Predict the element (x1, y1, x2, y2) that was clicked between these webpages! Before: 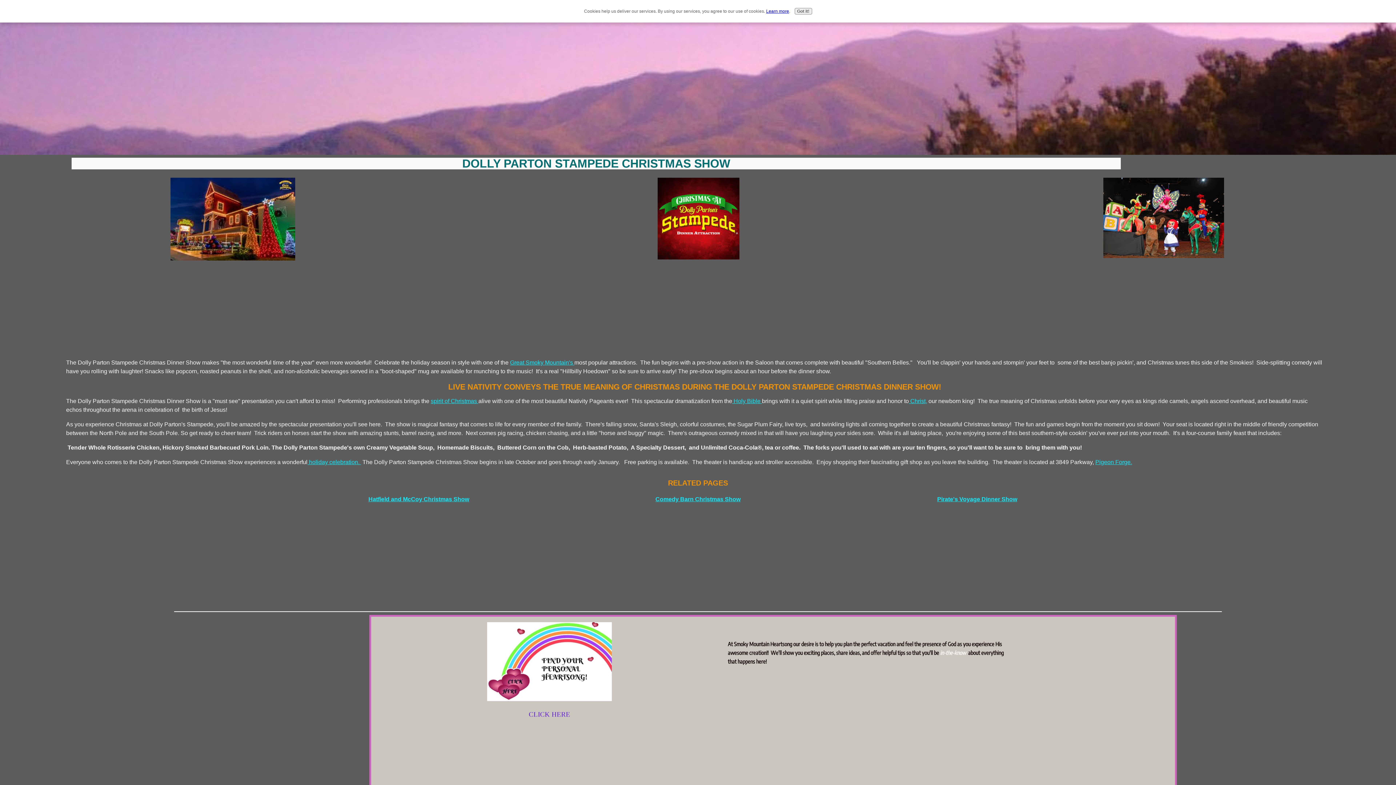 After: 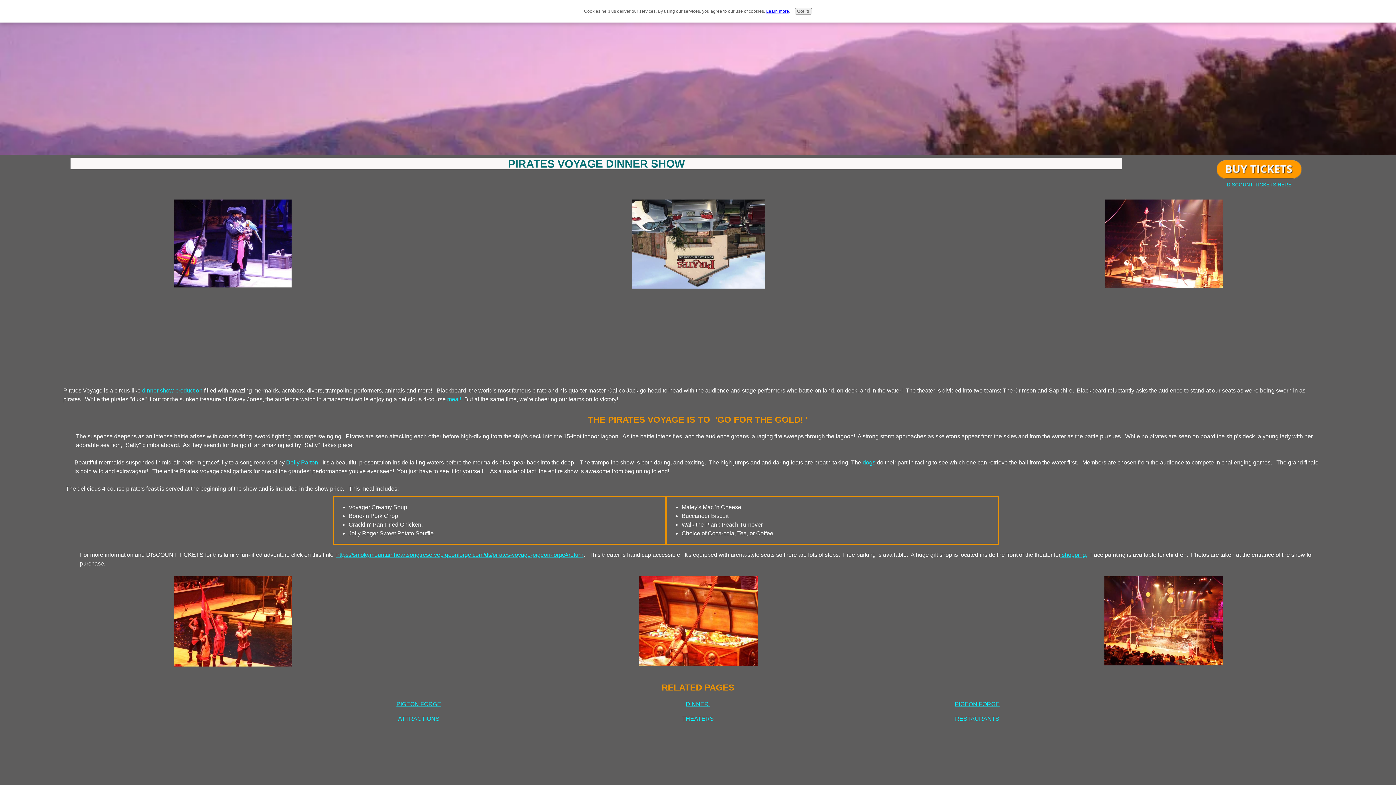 Action: label: Pirate's Voyage Dinner Show bbox: (937, 496, 1017, 502)